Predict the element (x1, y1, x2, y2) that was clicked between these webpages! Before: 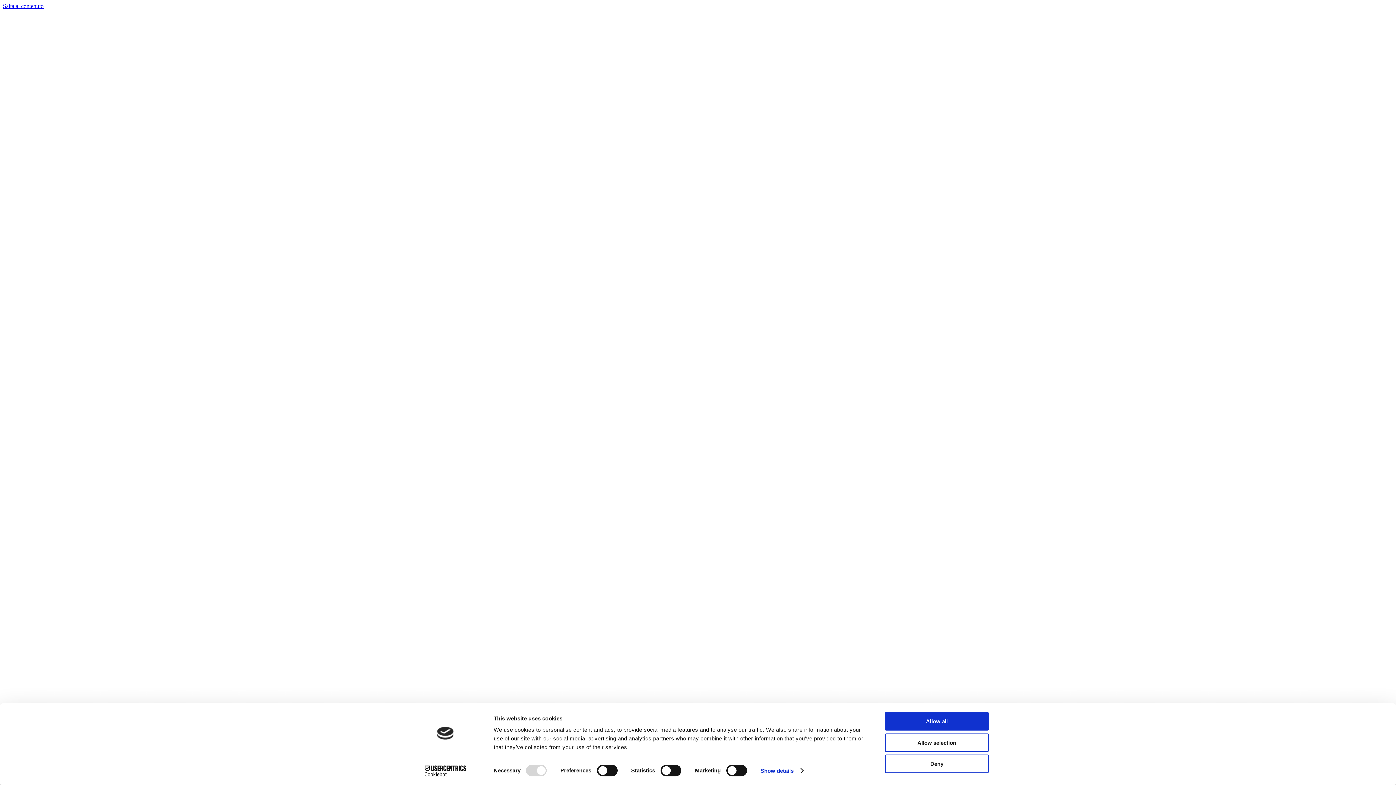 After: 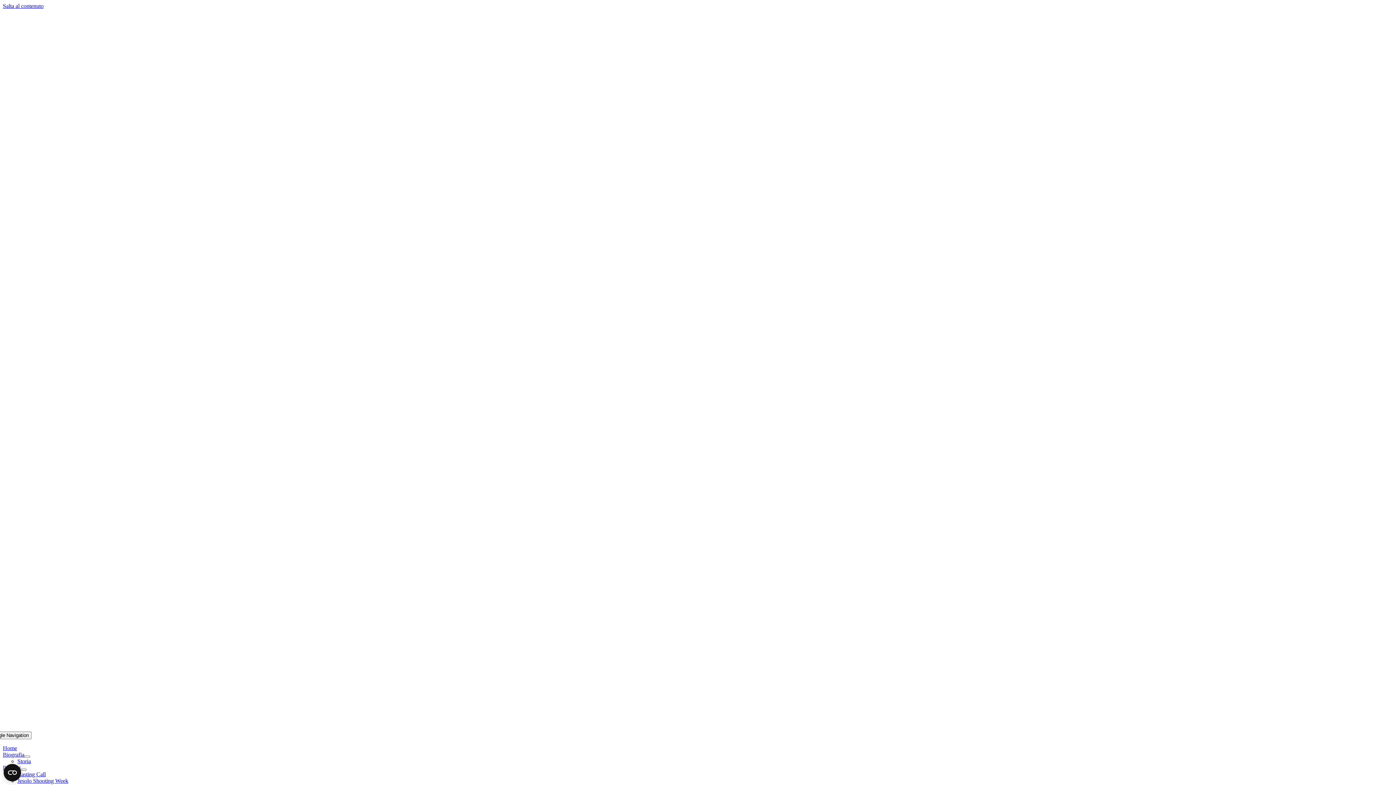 Action: bbox: (885, 712, 989, 731) label: Allow all